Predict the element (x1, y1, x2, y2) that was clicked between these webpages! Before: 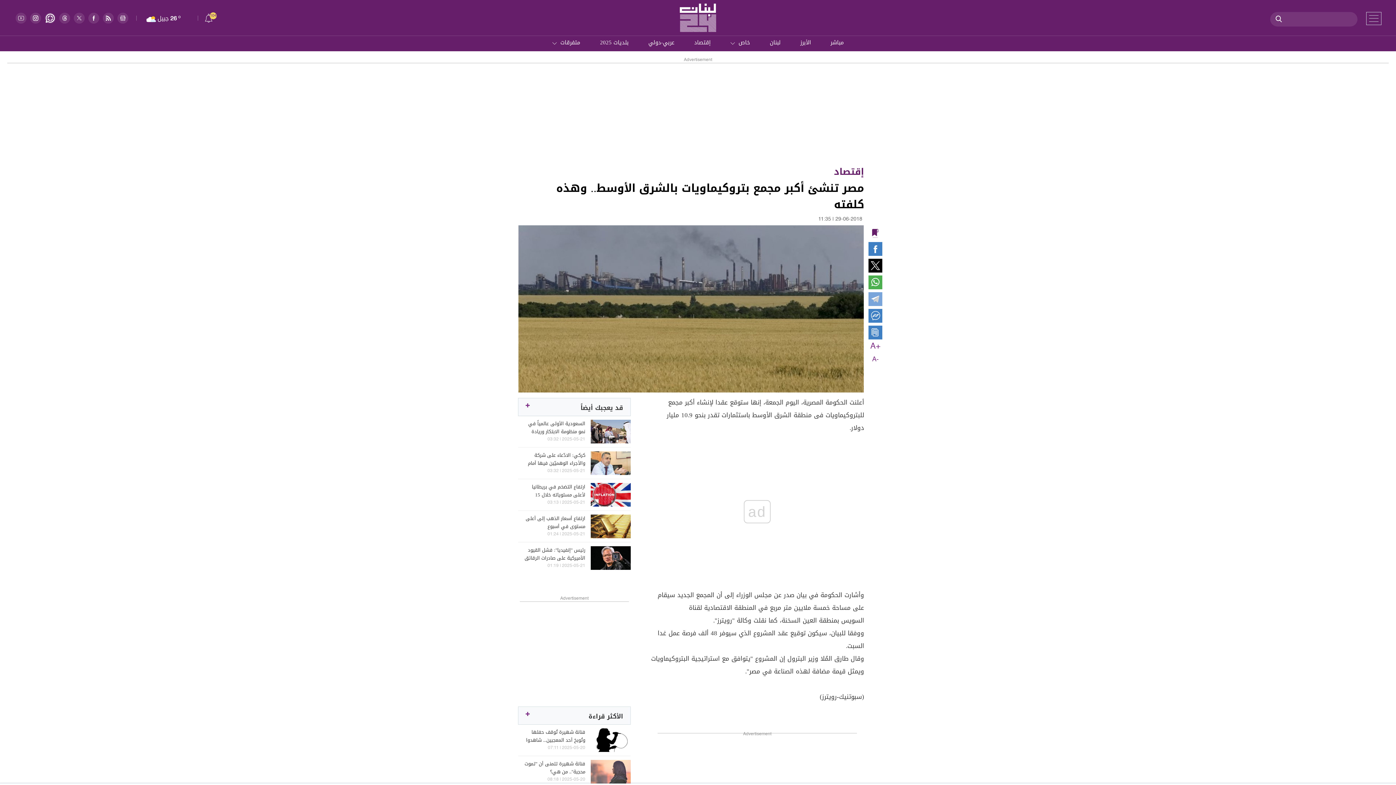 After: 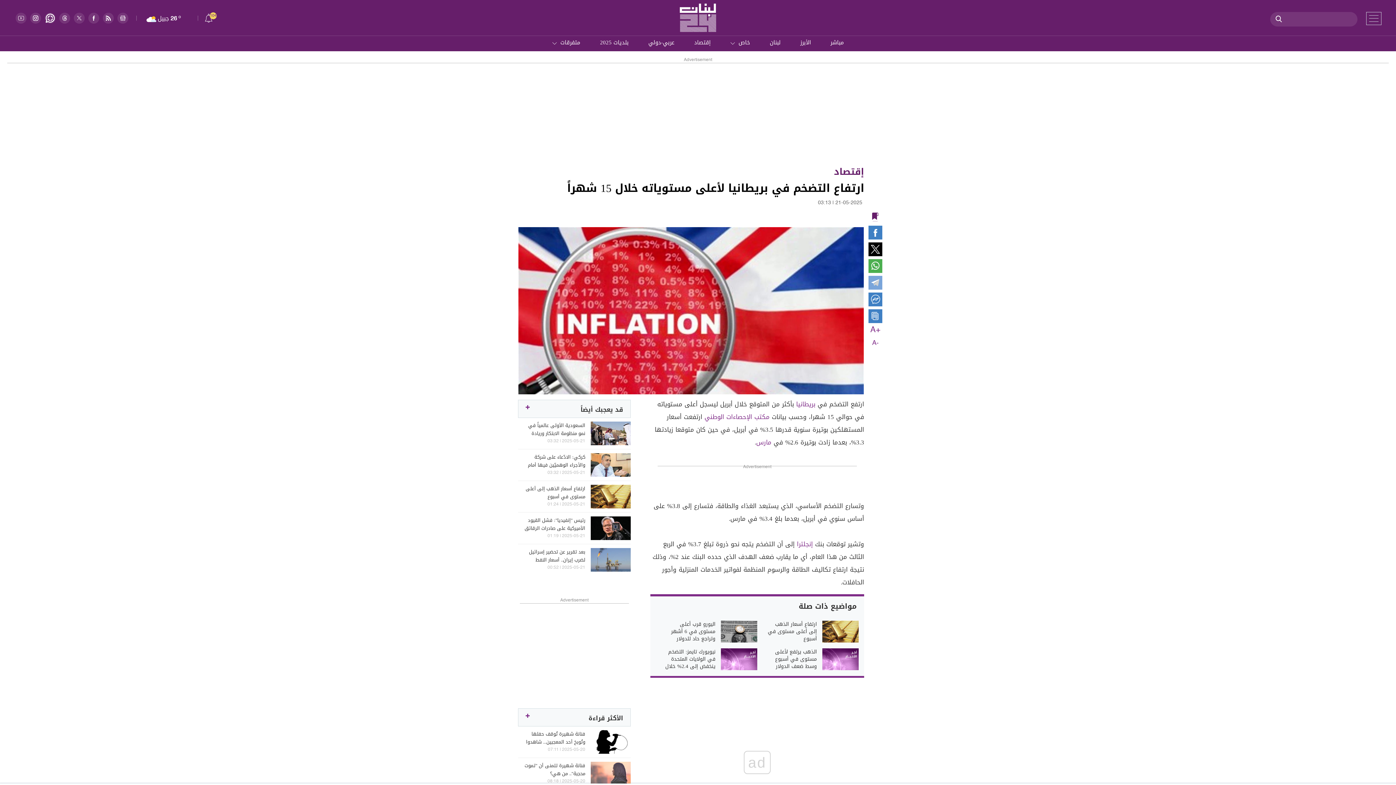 Action: bbox: (523, 483, 585, 507) label: ارتفاع التضخم في بريطانيا لأعلى مستوياته خلال 15 شهراً